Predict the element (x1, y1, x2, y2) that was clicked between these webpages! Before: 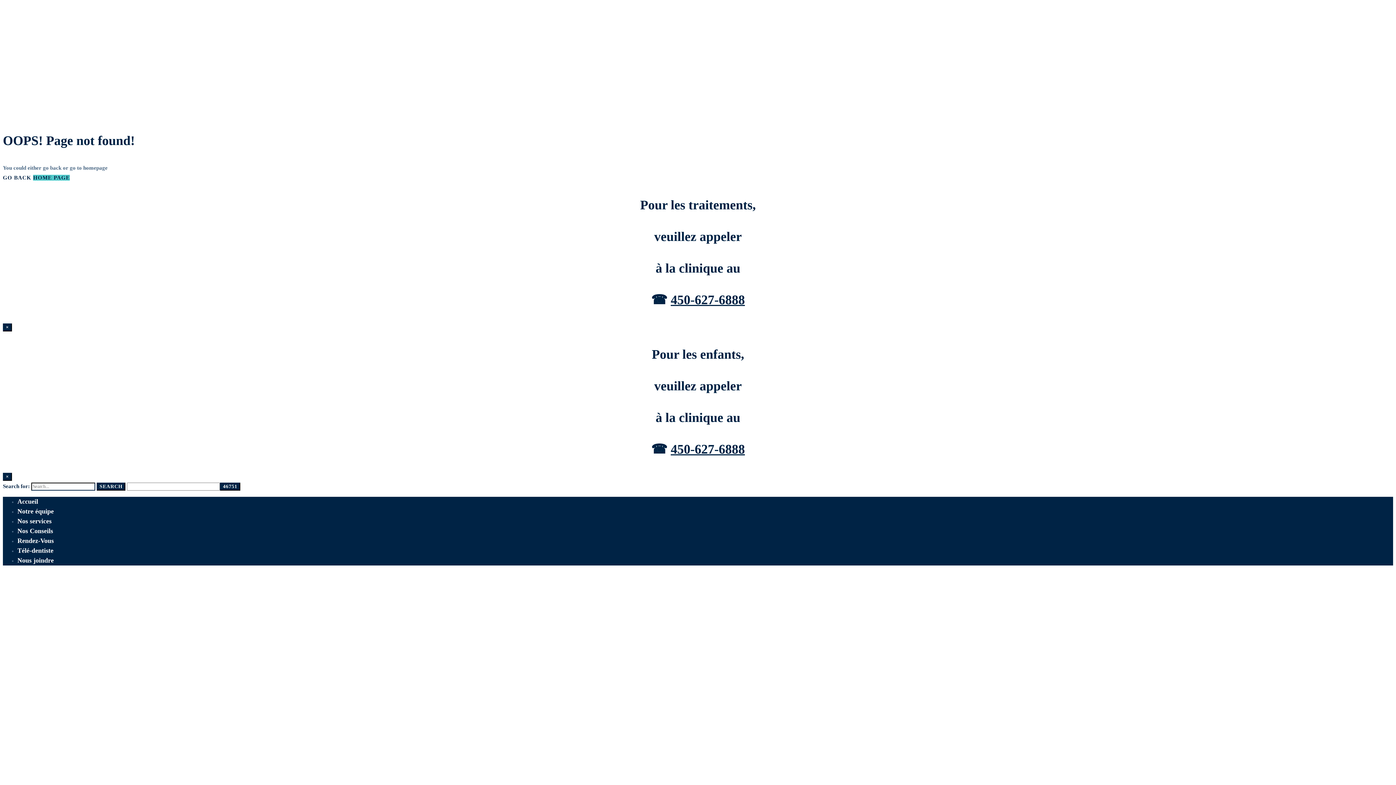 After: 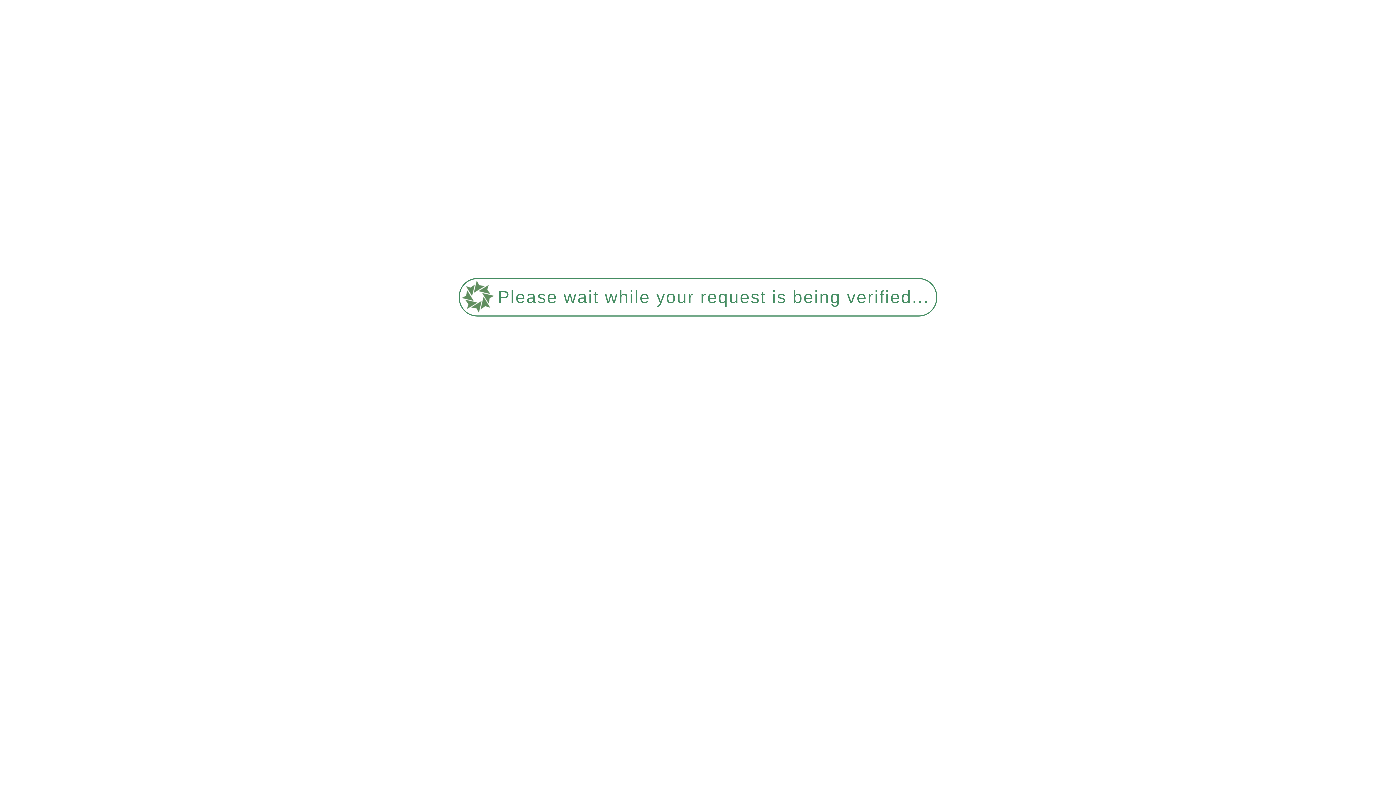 Action: label: GO BACK  bbox: (2, 174, 33, 180)